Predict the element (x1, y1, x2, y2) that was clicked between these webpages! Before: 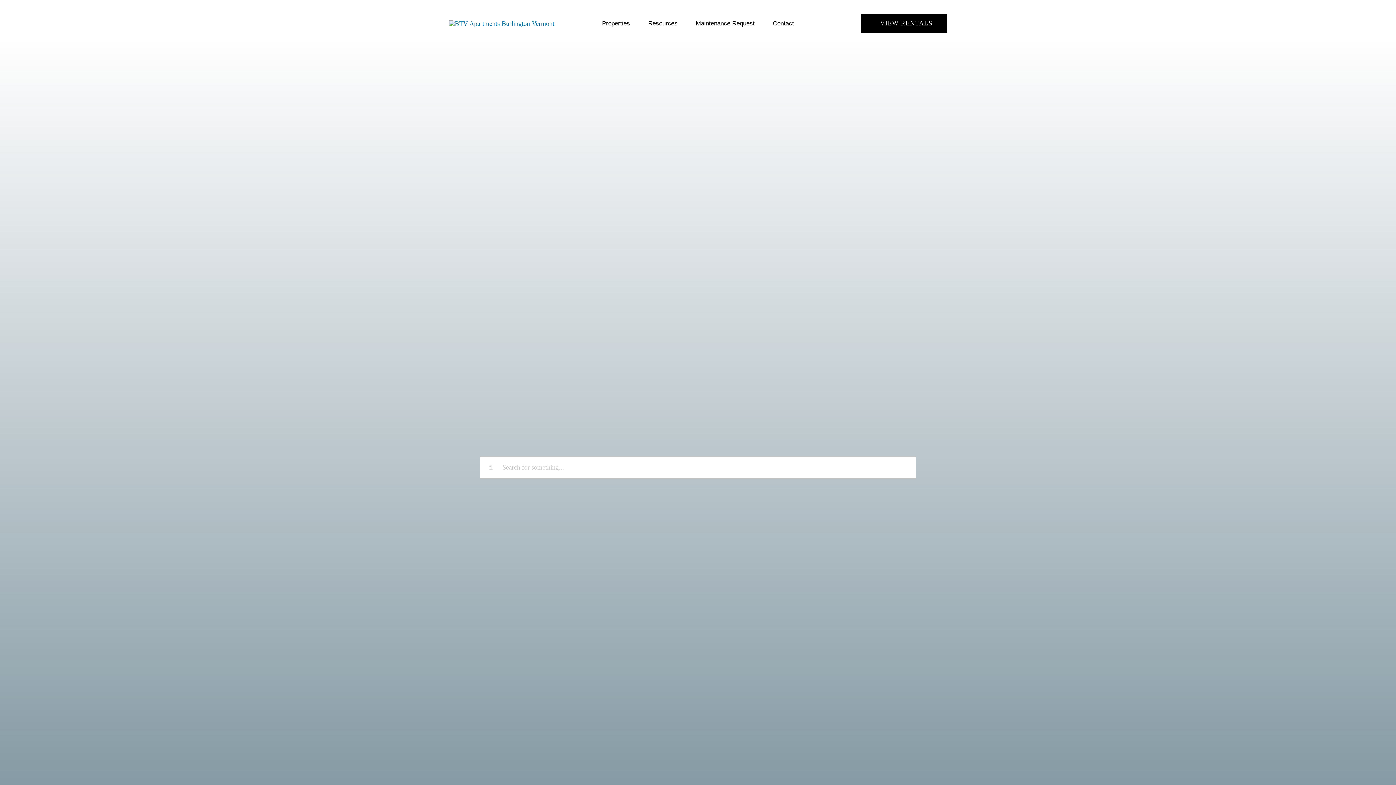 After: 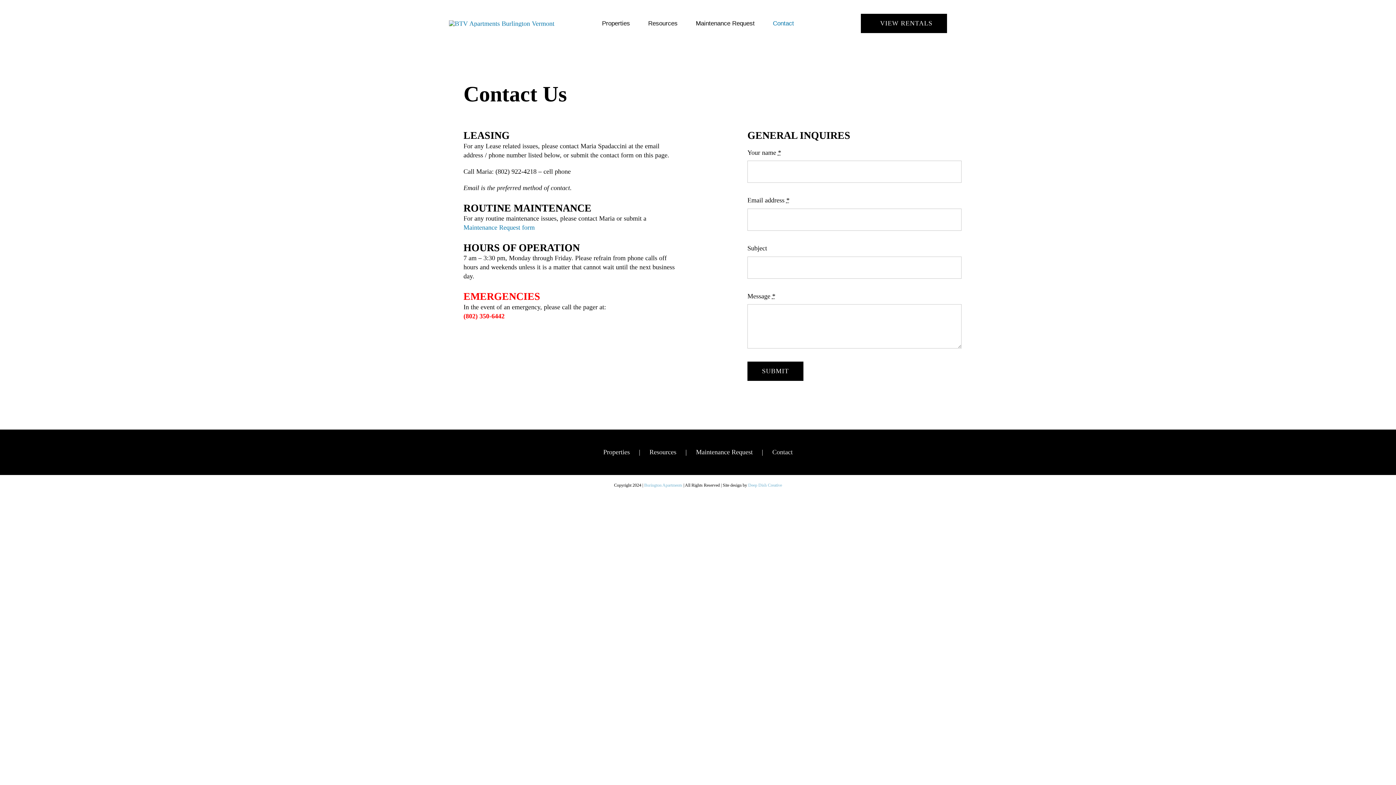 Action: bbox: (773, 10, 794, 35) label: Contact